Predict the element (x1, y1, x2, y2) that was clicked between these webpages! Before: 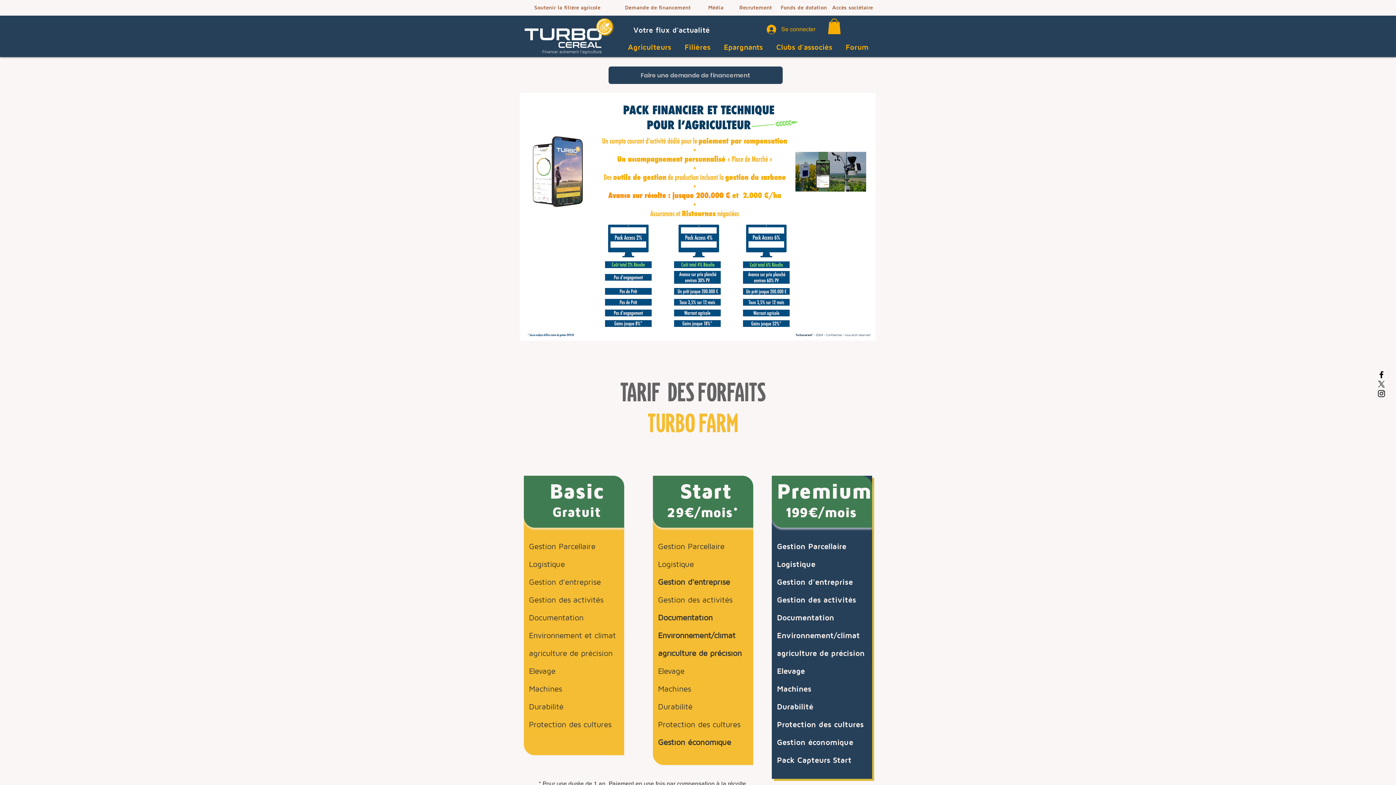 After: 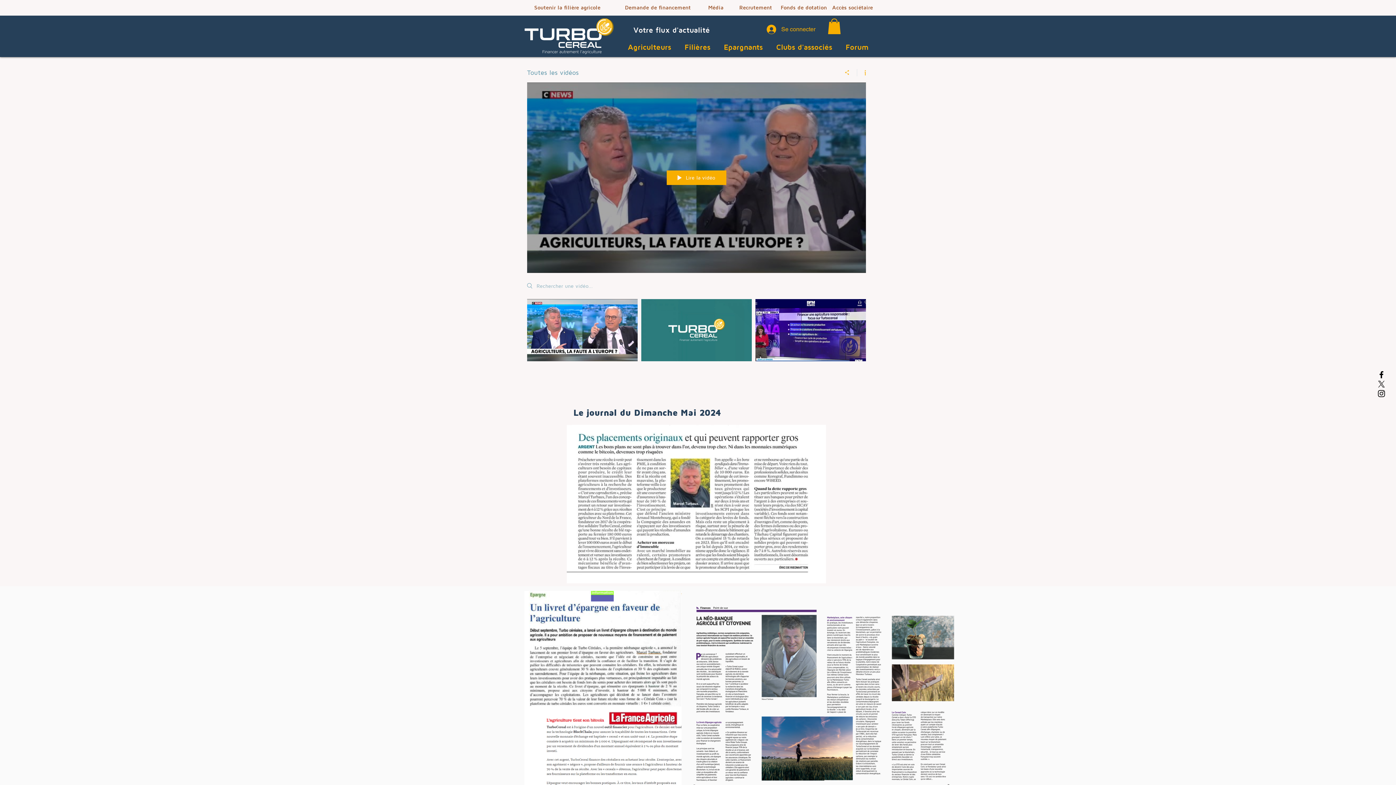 Action: label: Média bbox: (698, 0, 733, 14)